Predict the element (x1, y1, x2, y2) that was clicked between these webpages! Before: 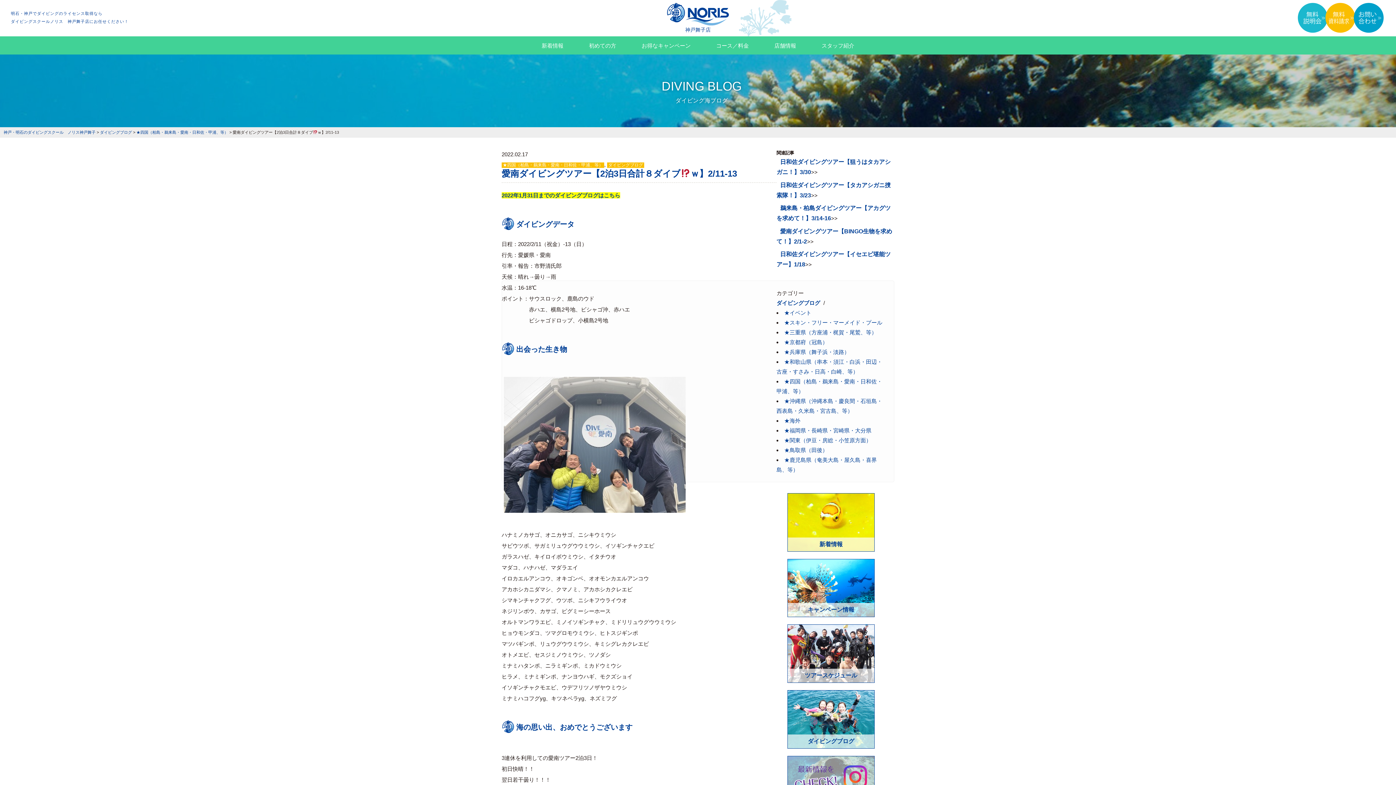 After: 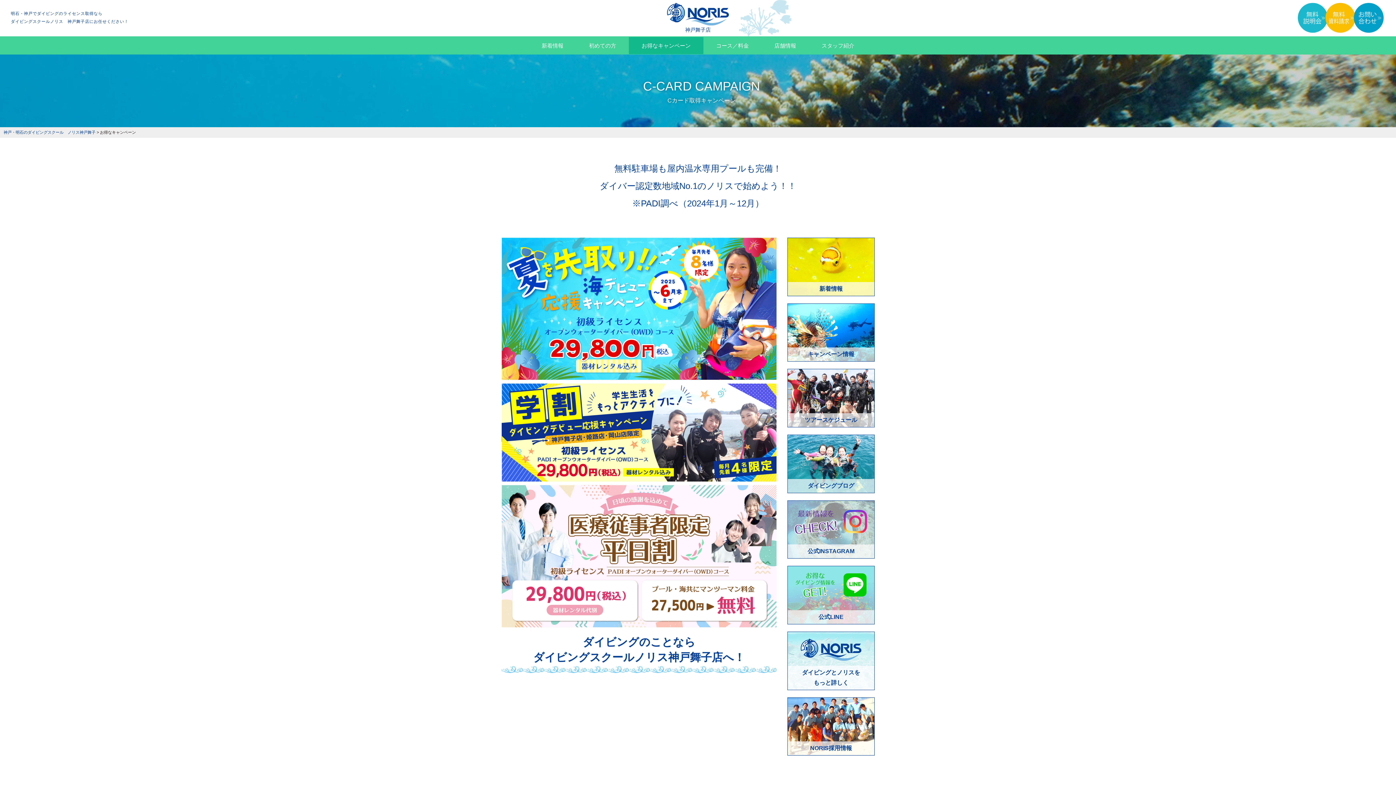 Action: bbox: (788, 559, 874, 617) label: キャンペーン情報